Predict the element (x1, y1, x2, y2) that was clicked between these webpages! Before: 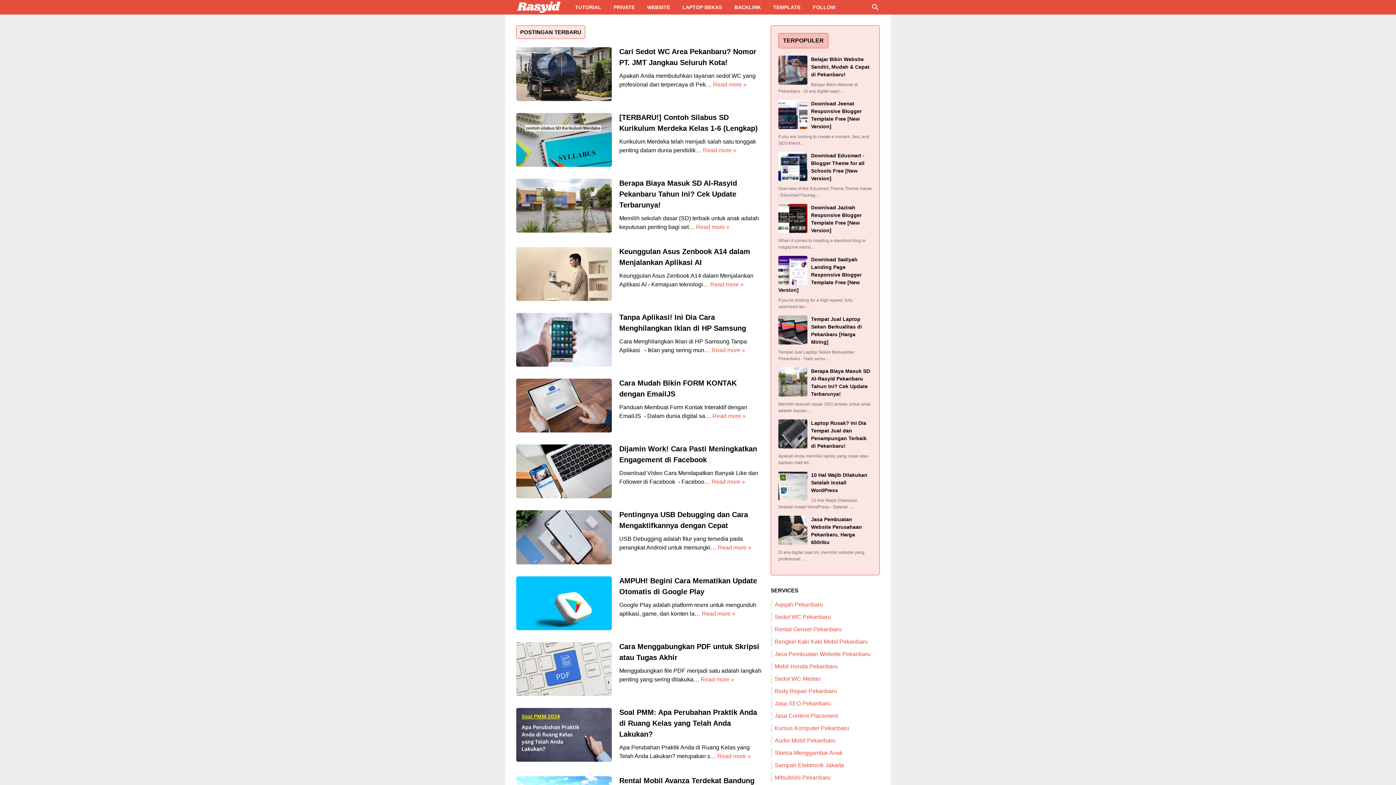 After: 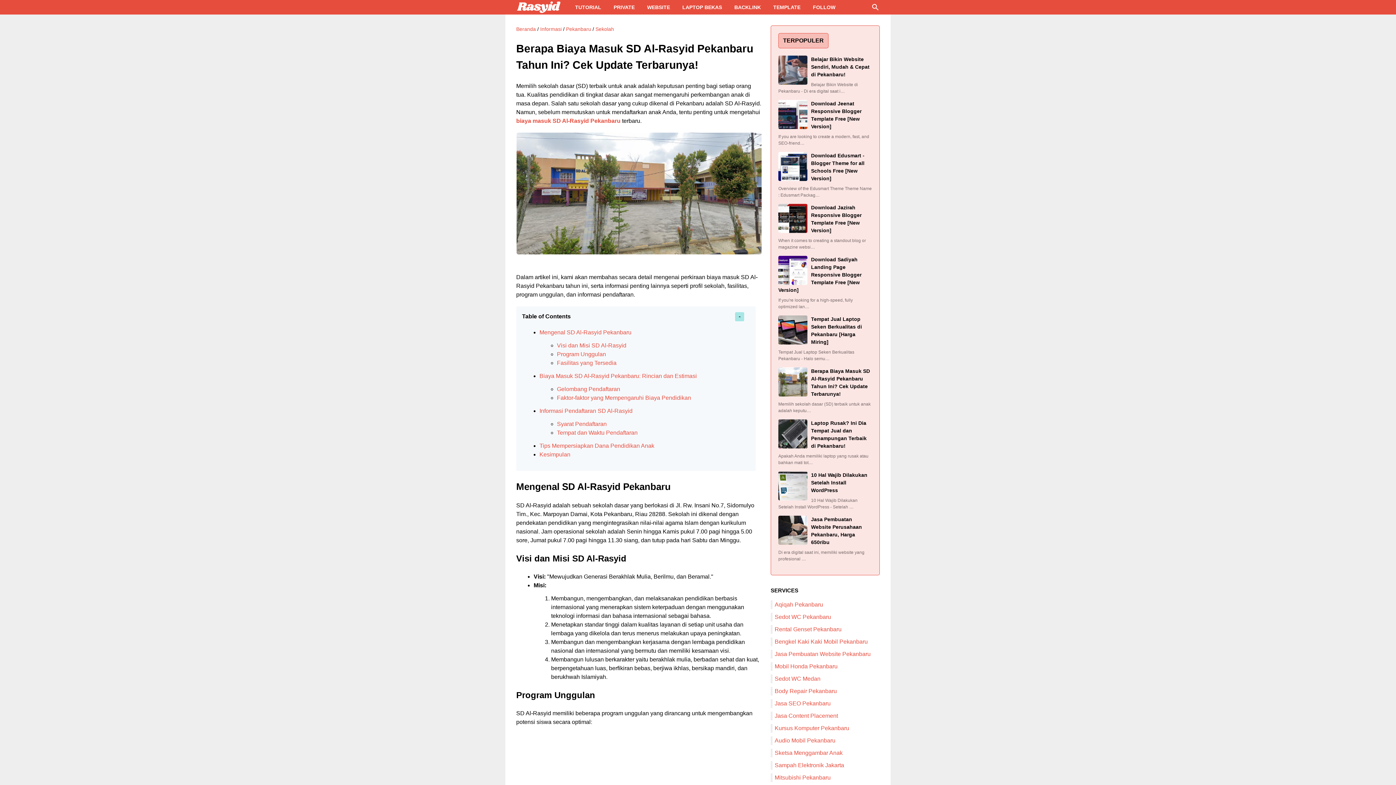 Action: bbox: (778, 367, 807, 396)